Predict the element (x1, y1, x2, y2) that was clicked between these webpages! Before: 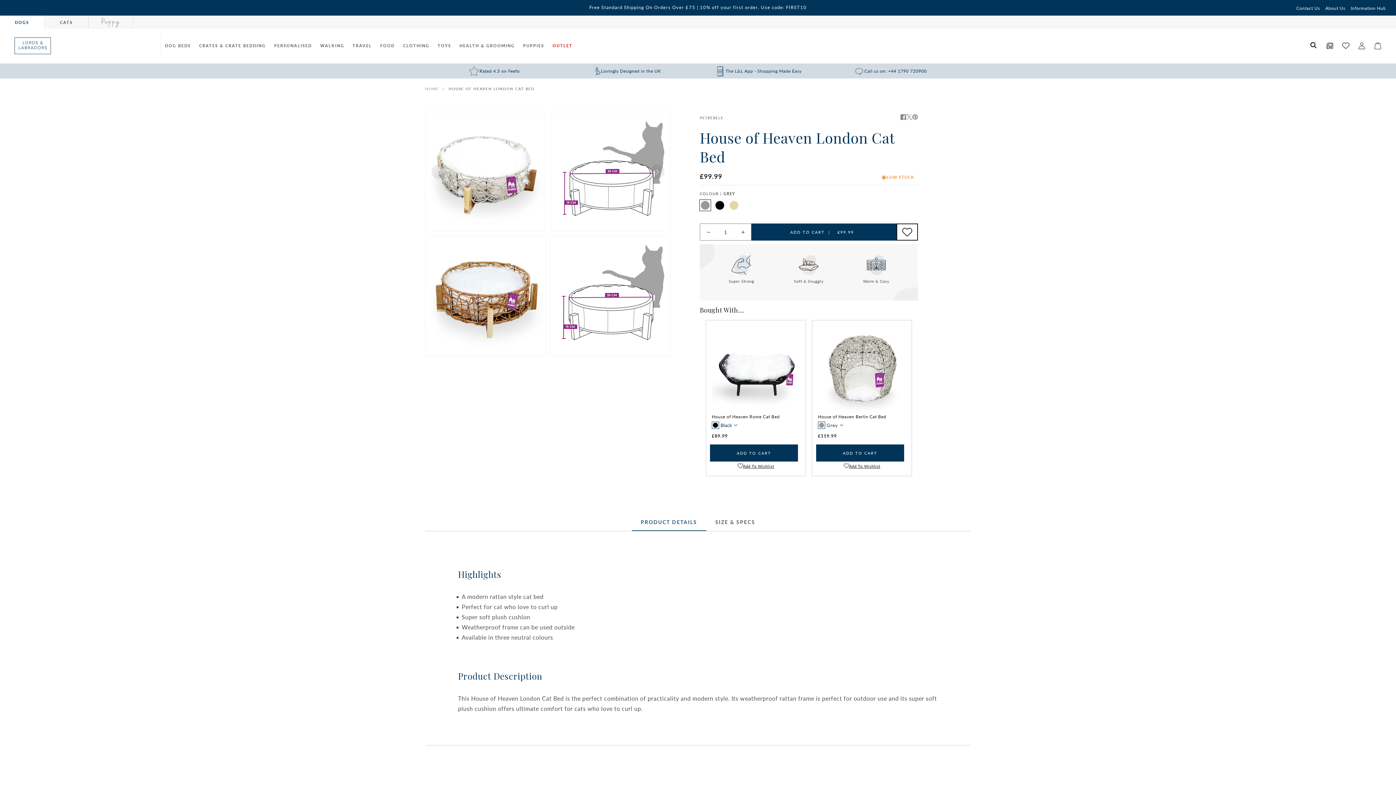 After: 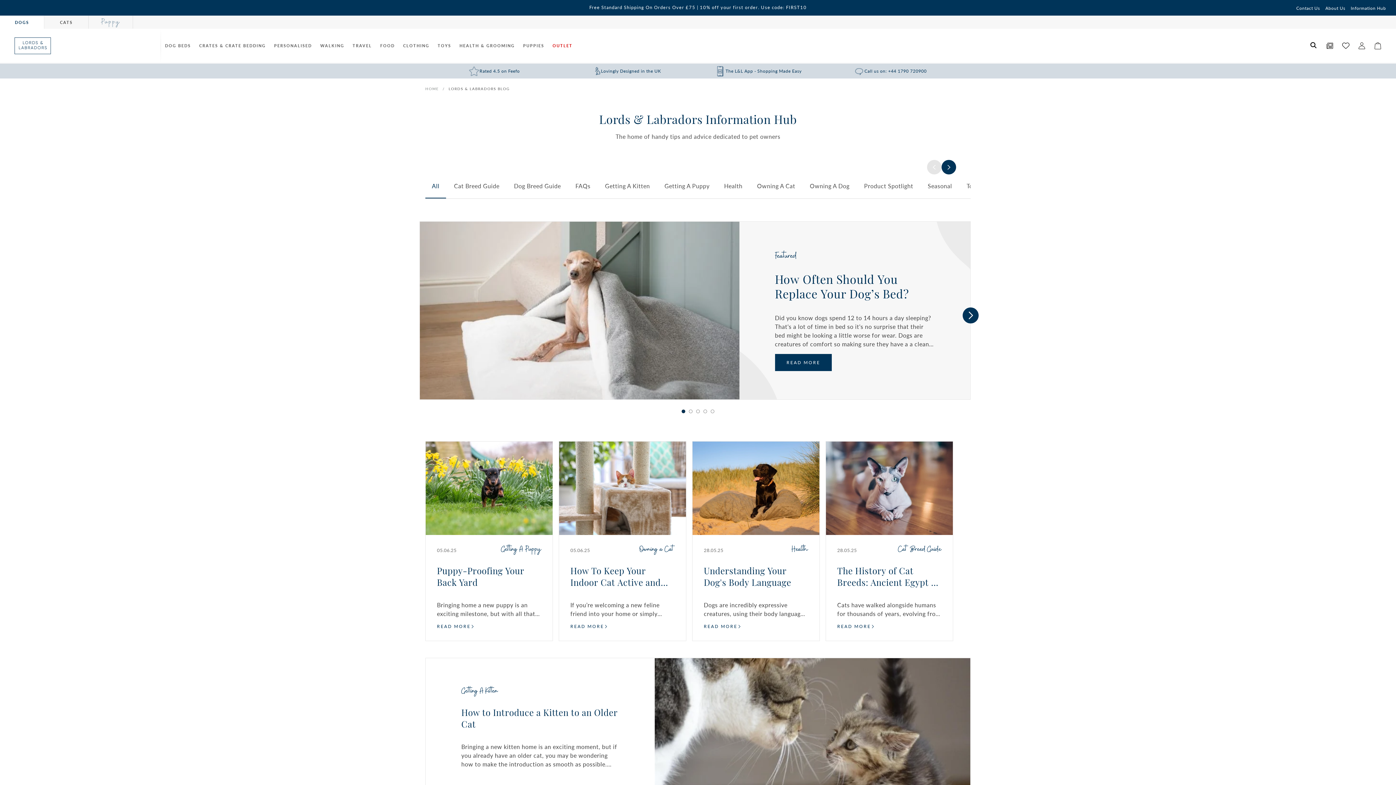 Action: bbox: (1322, 37, 1338, 53) label: Lords & Labradors Blog